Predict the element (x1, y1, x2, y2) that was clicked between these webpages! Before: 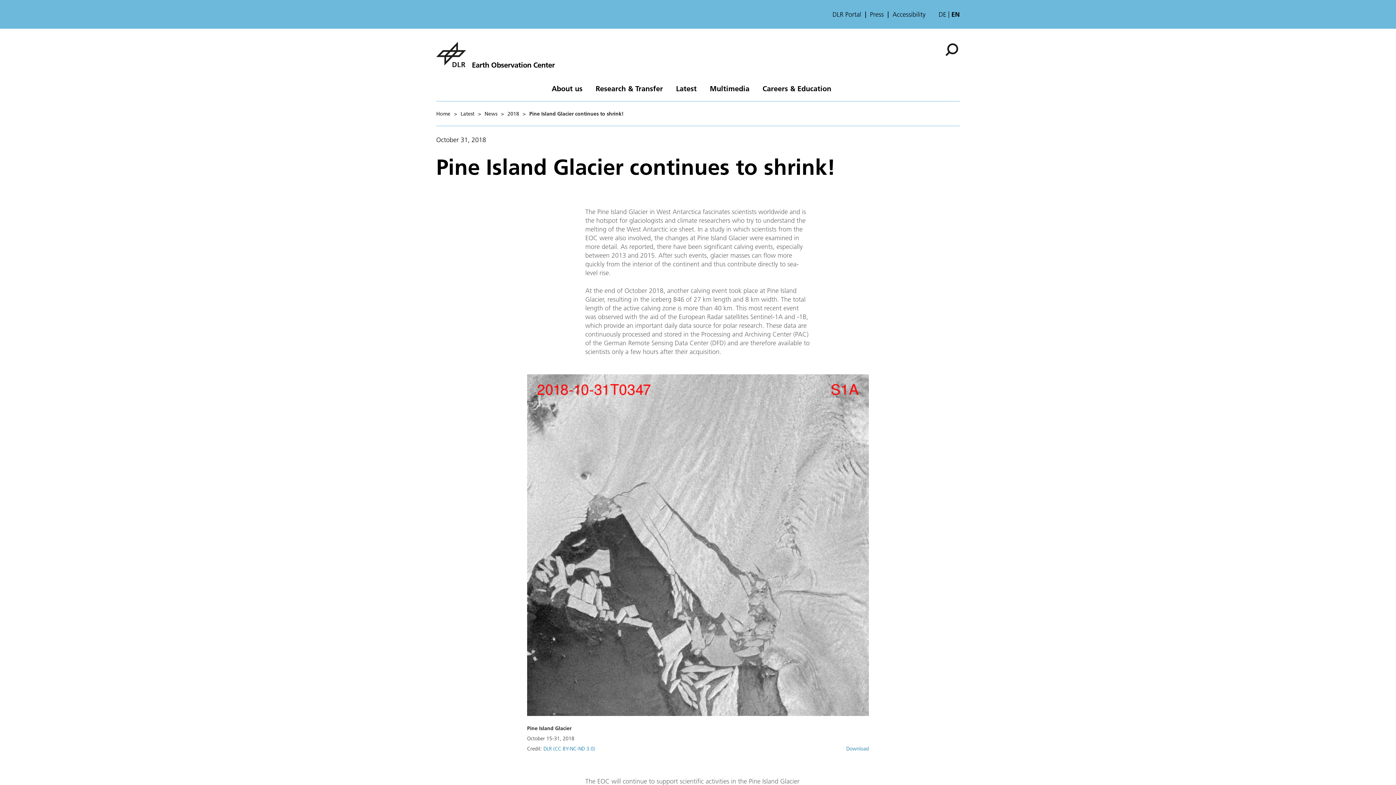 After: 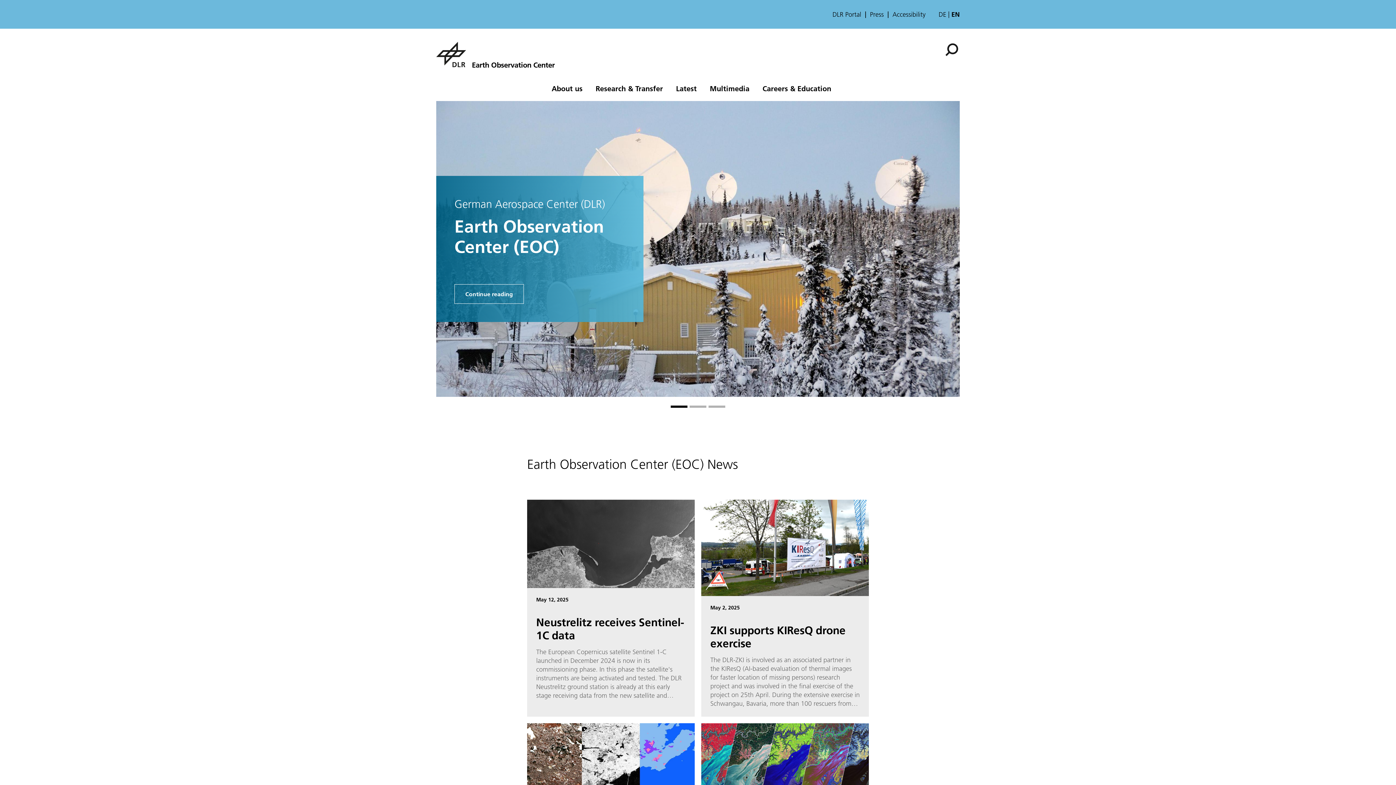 Action: label: Home bbox: (436, 111, 450, 116)